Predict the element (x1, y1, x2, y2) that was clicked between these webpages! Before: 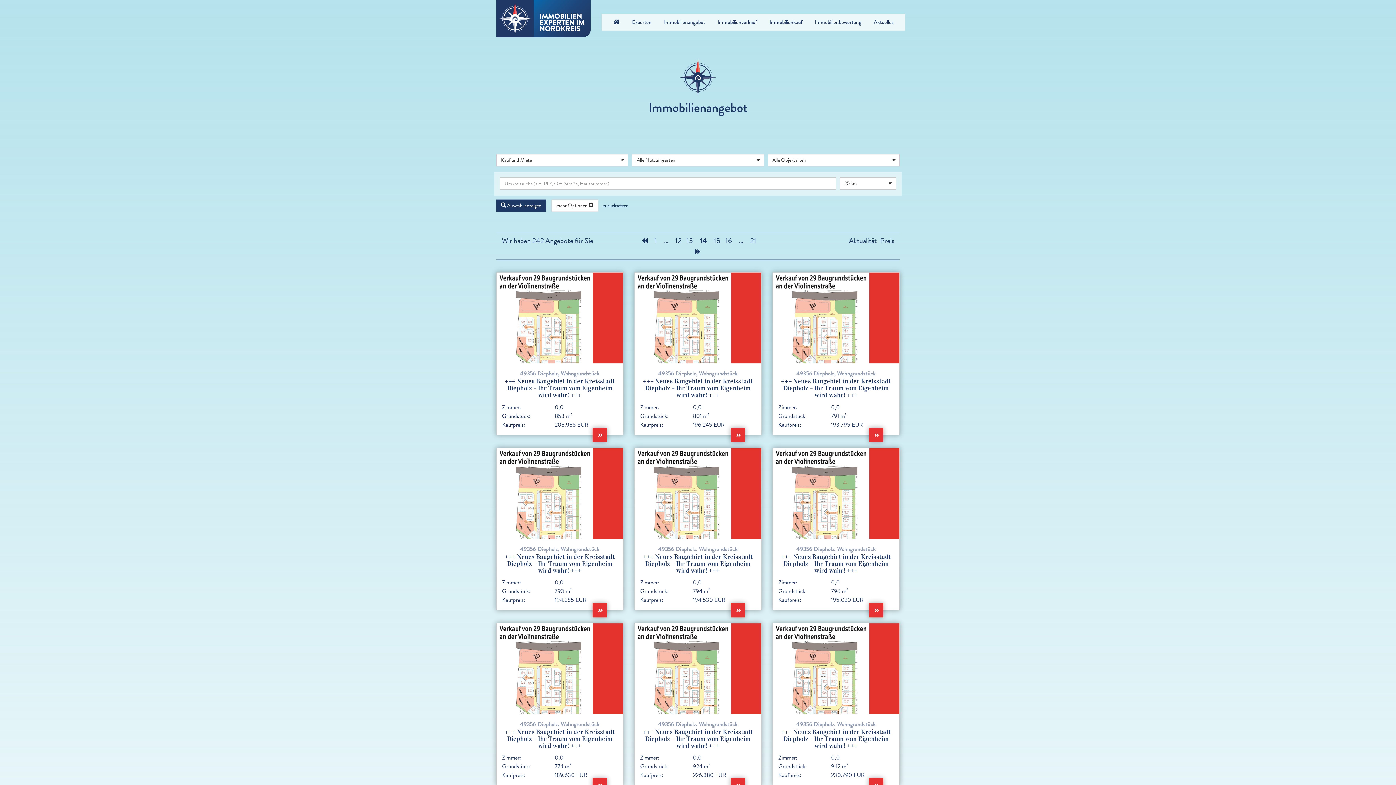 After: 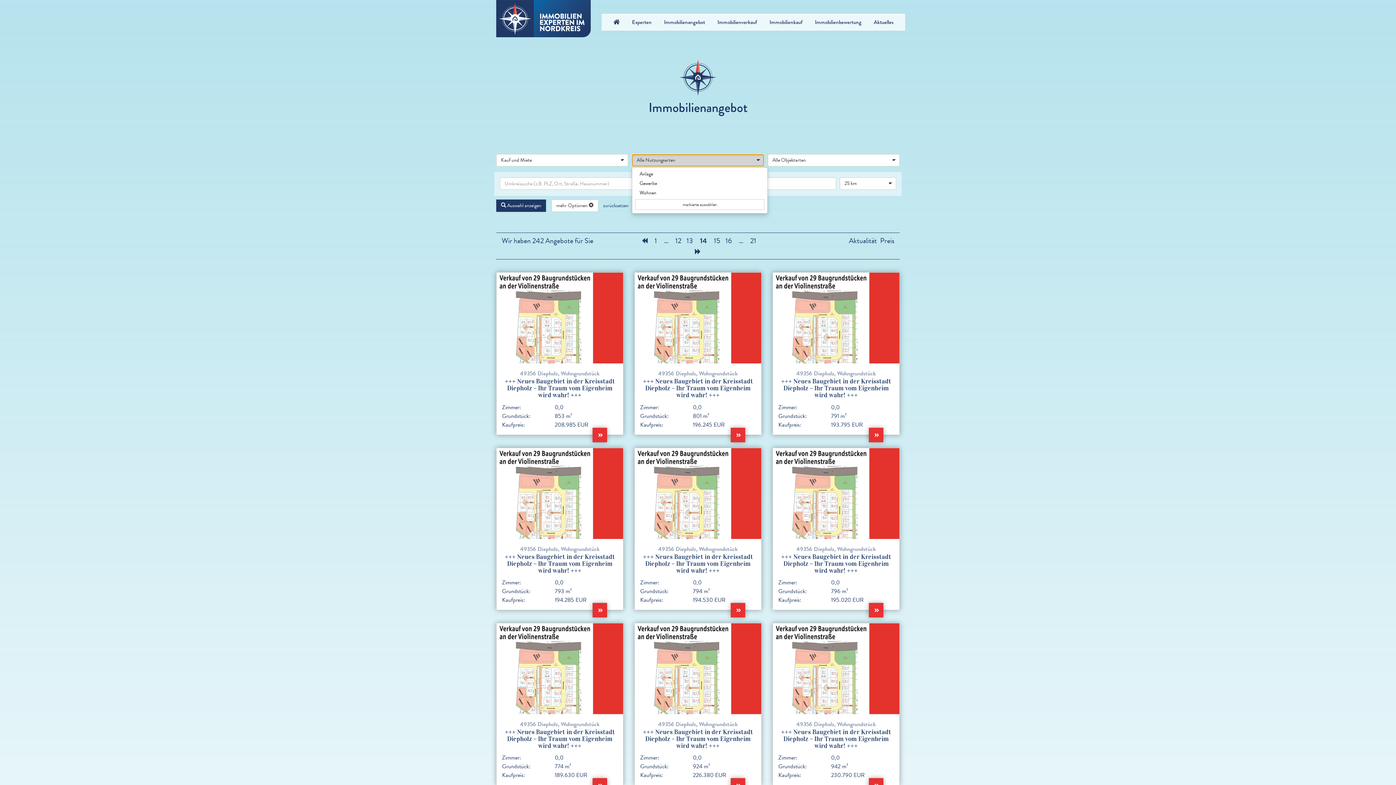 Action: bbox: (632, 154, 764, 166) label: Alle Nutzungsarten
 